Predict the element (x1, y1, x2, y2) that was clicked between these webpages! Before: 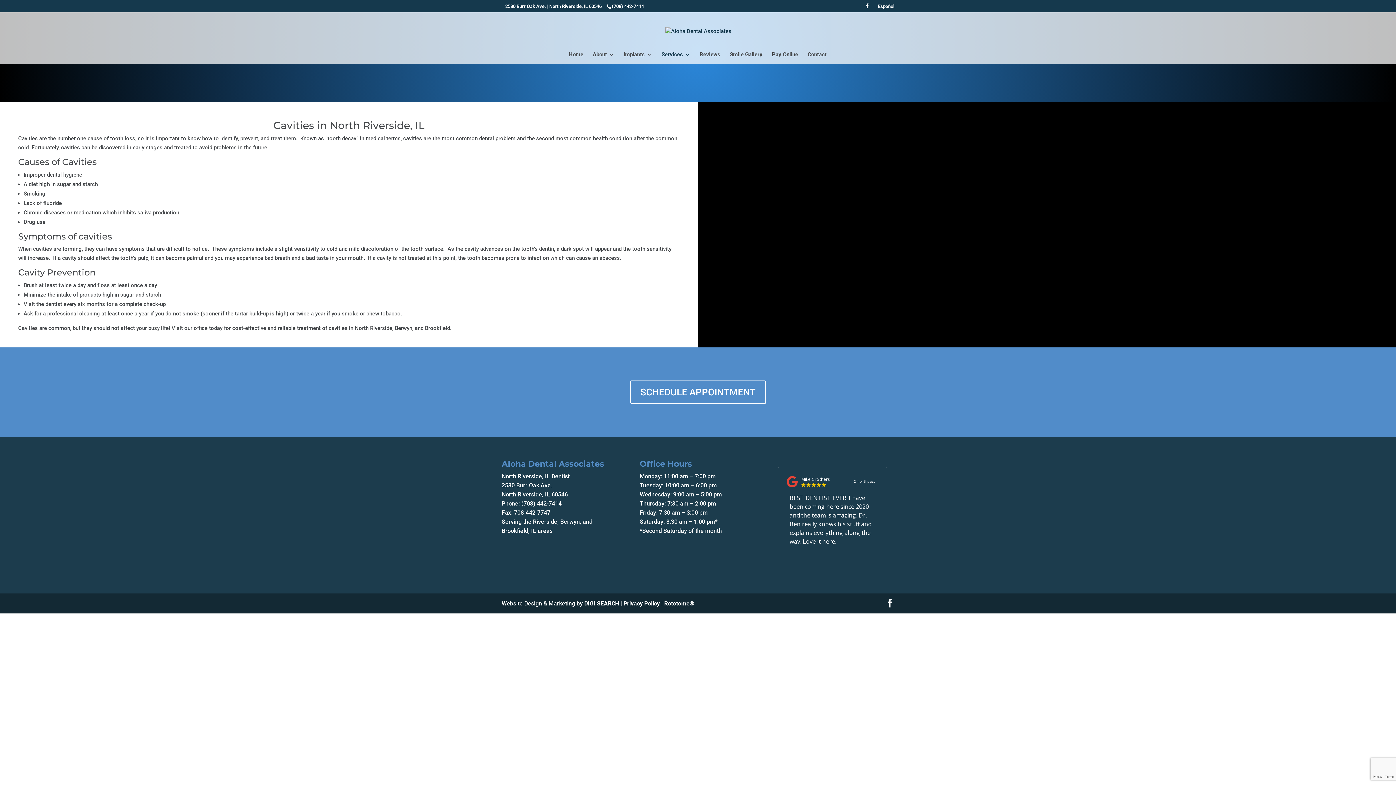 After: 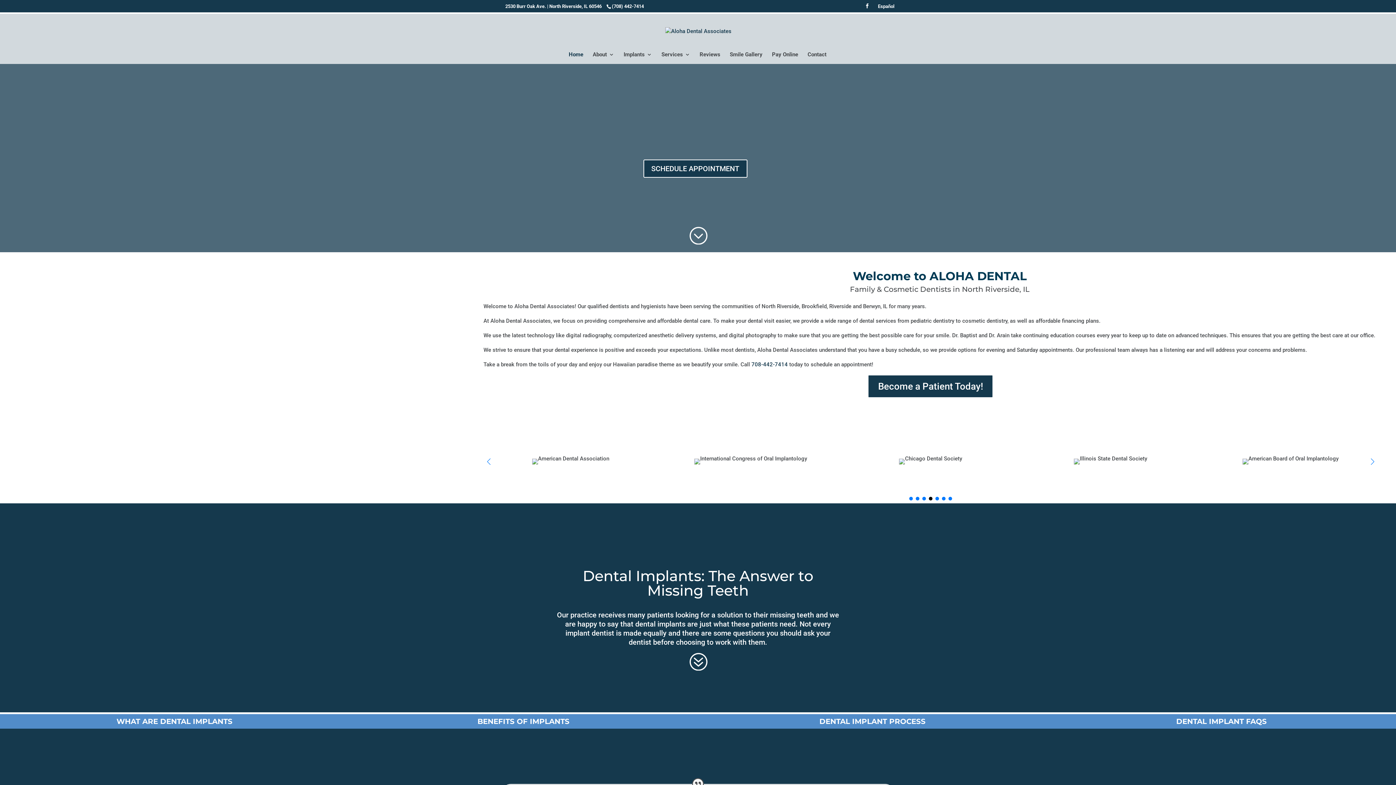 Action: label: Home bbox: (568, 52, 583, 64)